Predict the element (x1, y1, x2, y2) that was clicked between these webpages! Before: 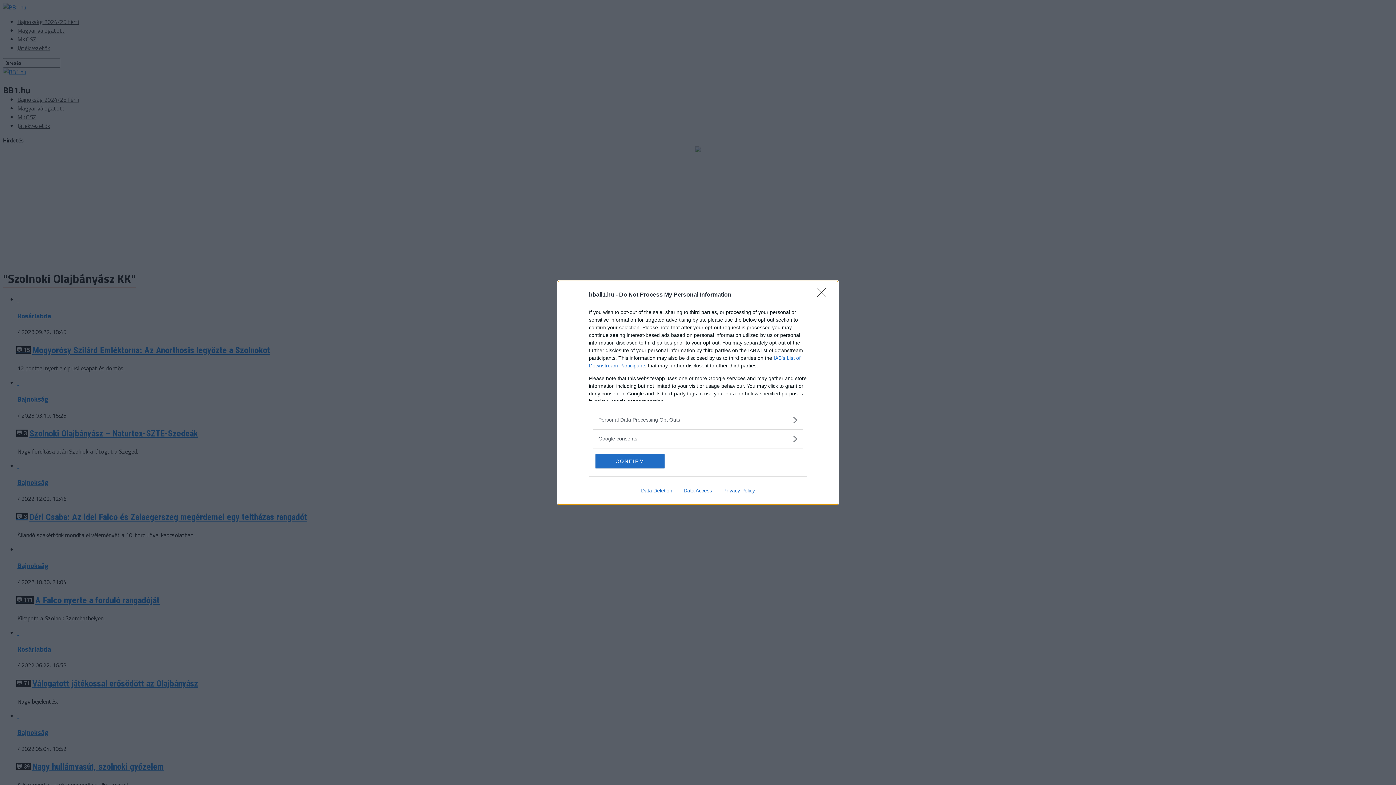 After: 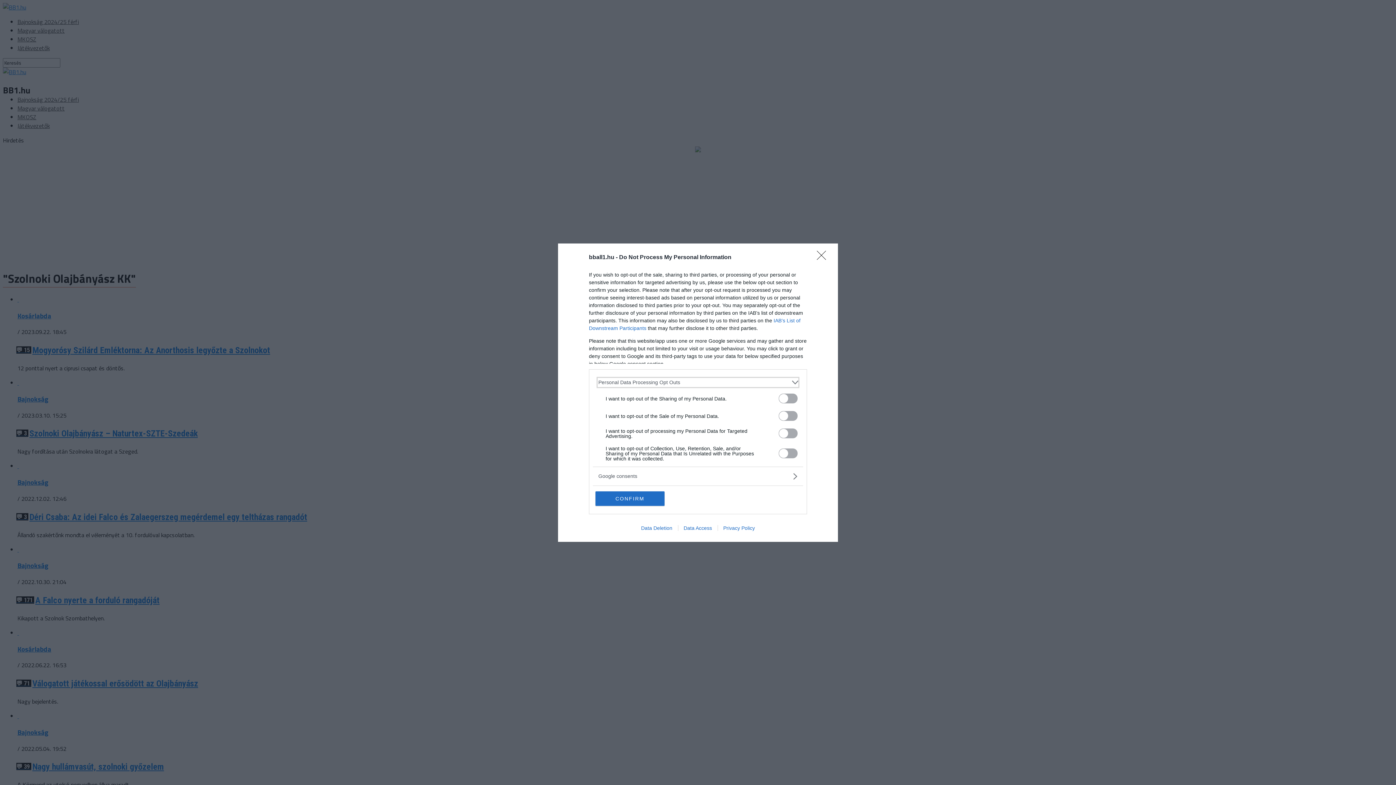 Action: bbox: (598, 416, 797, 423) label: Opt-Outs